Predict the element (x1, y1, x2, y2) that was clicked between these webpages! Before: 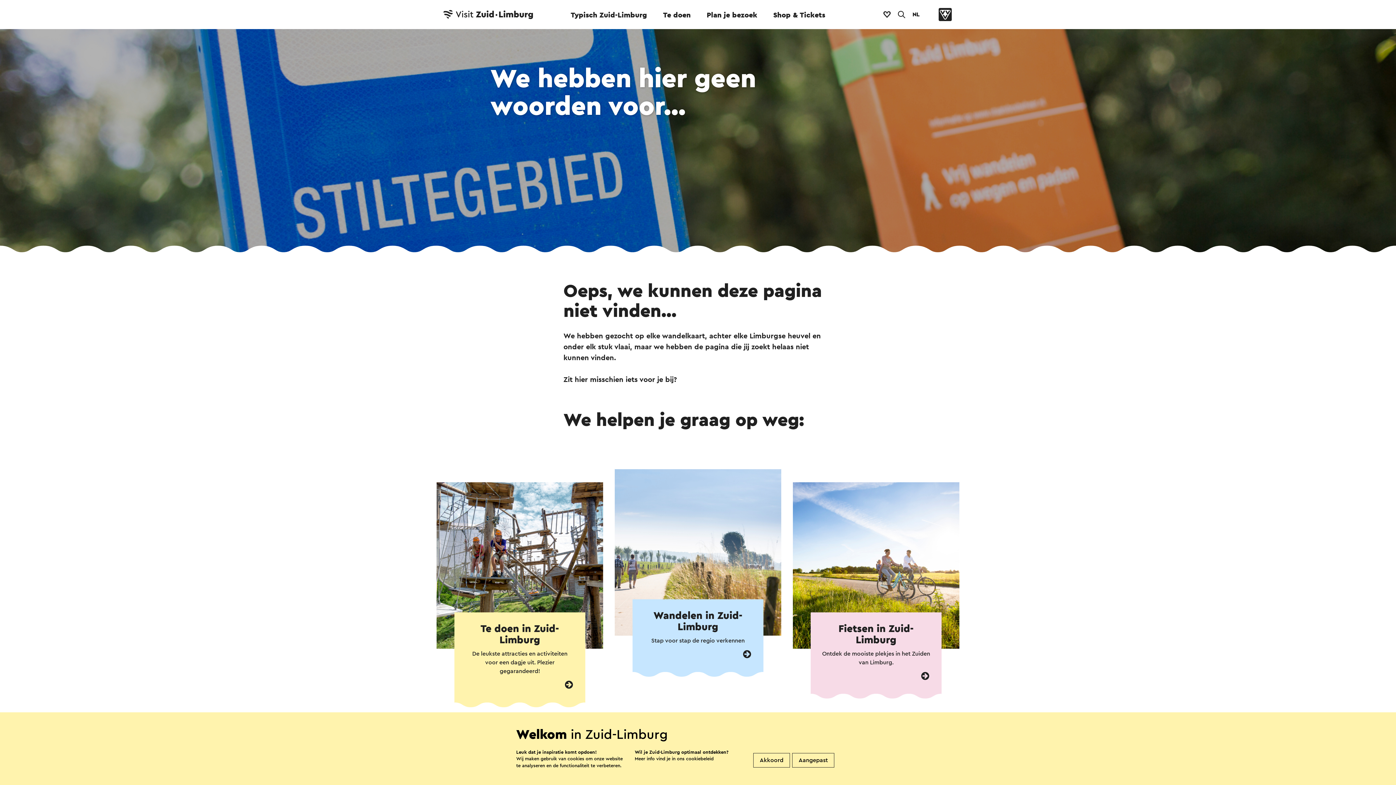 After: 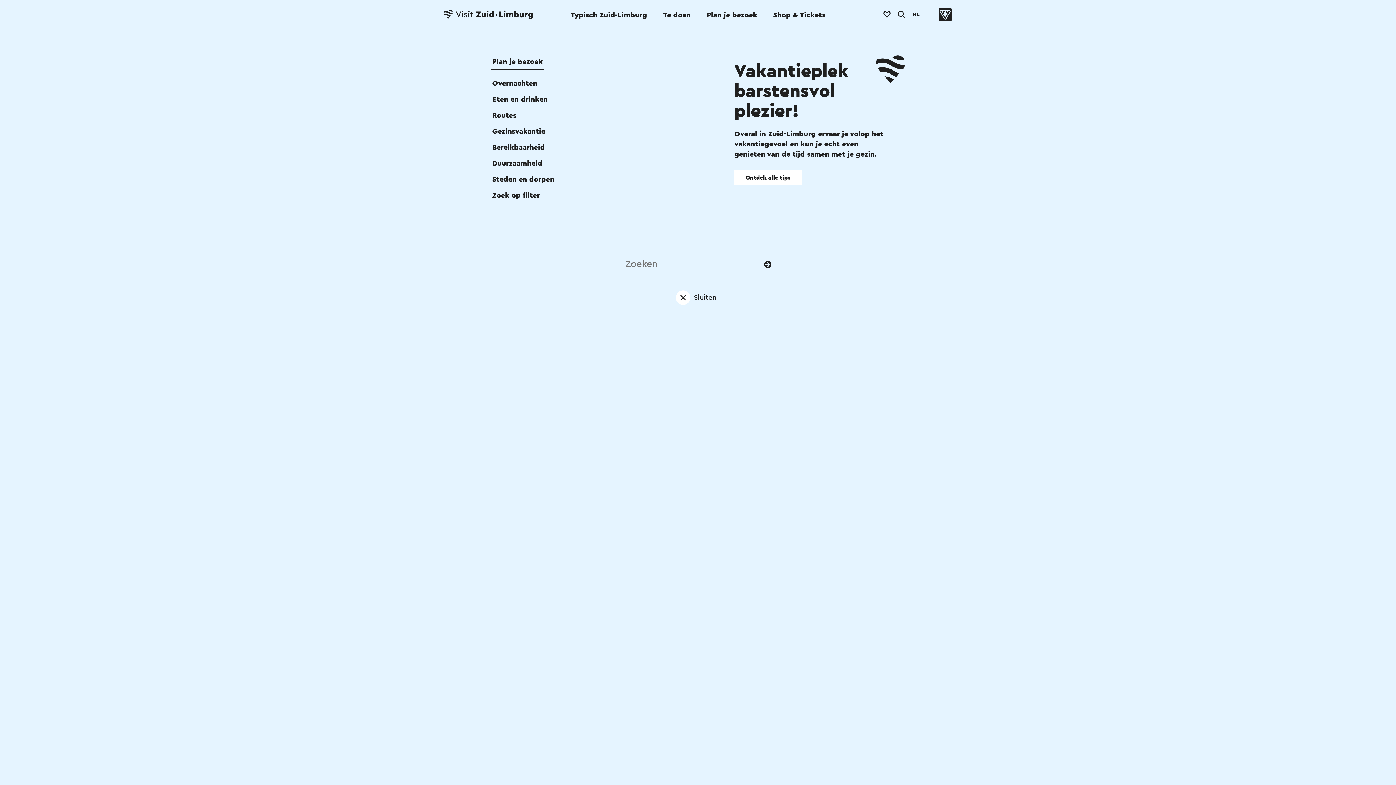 Action: bbox: (704, 9, 760, 22) label: Plan je bezoek